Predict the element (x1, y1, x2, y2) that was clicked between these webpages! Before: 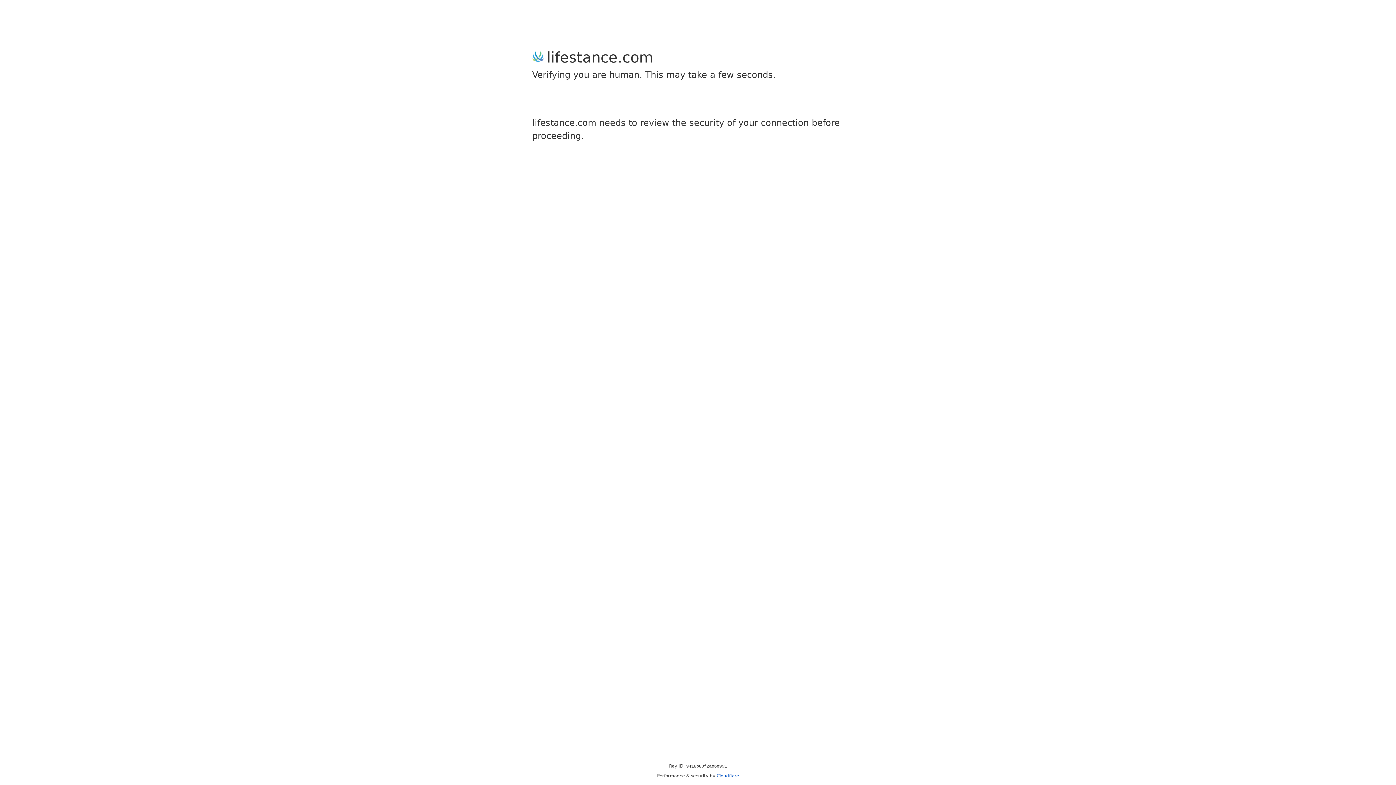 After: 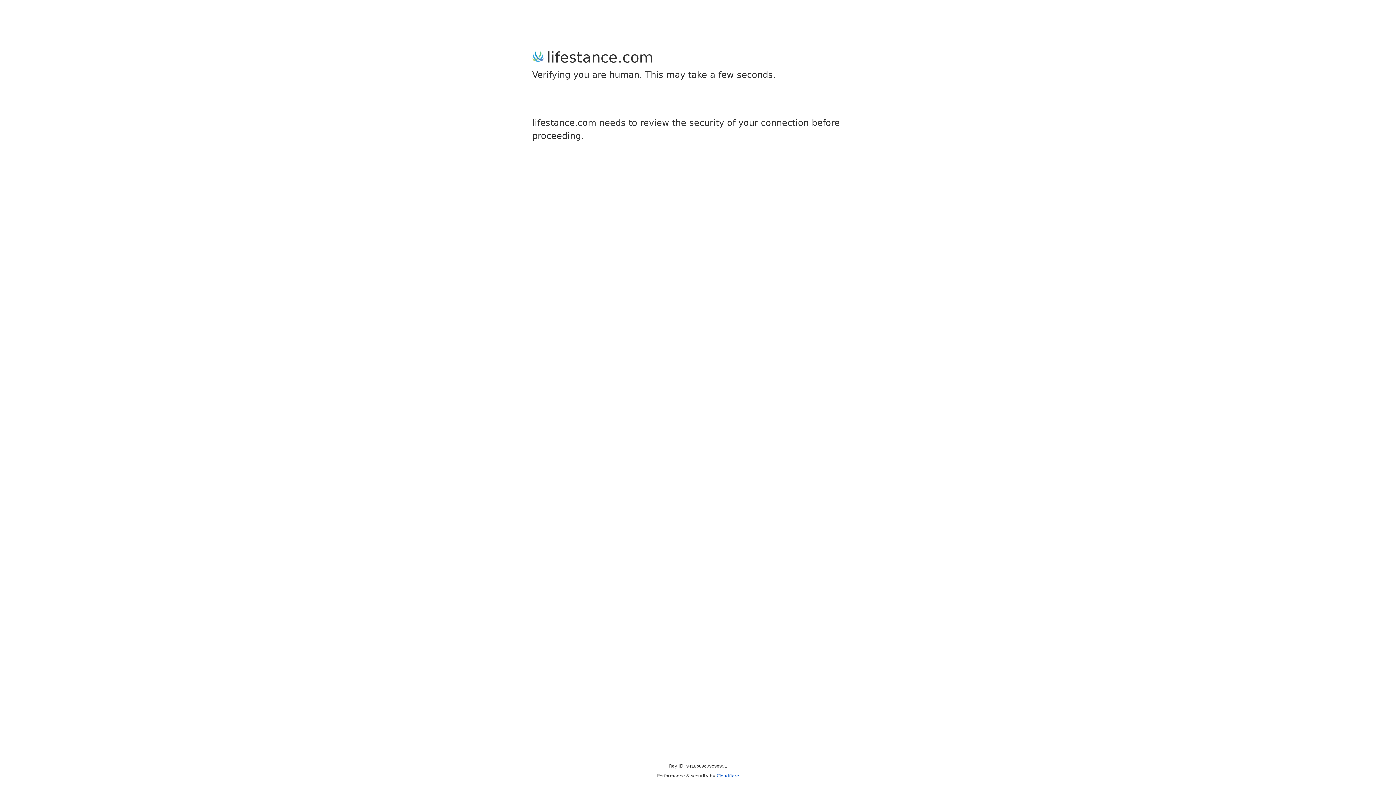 Action: bbox: (716, 773, 739, 778) label: Cloudflare